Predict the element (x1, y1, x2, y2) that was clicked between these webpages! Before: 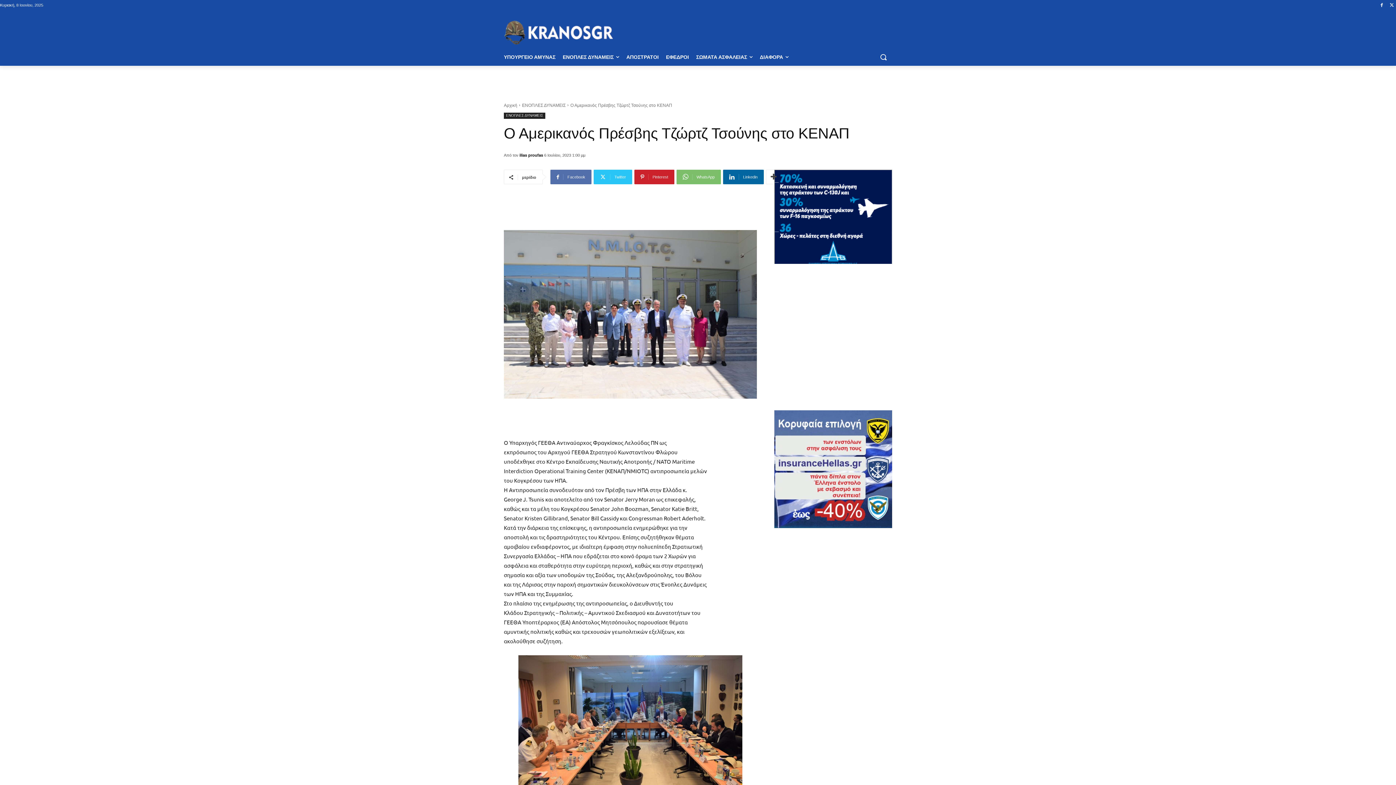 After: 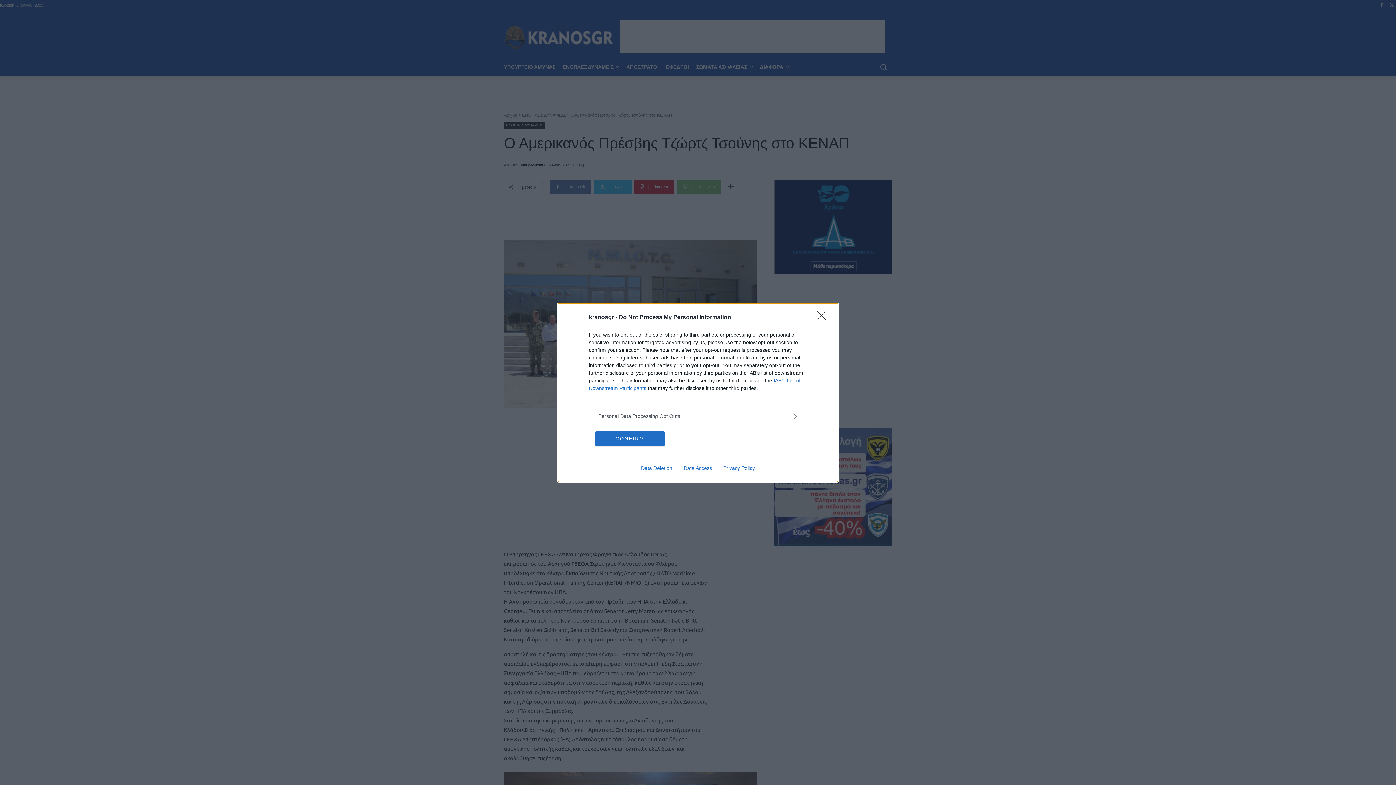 Action: bbox: (504, 20, 620, 45)